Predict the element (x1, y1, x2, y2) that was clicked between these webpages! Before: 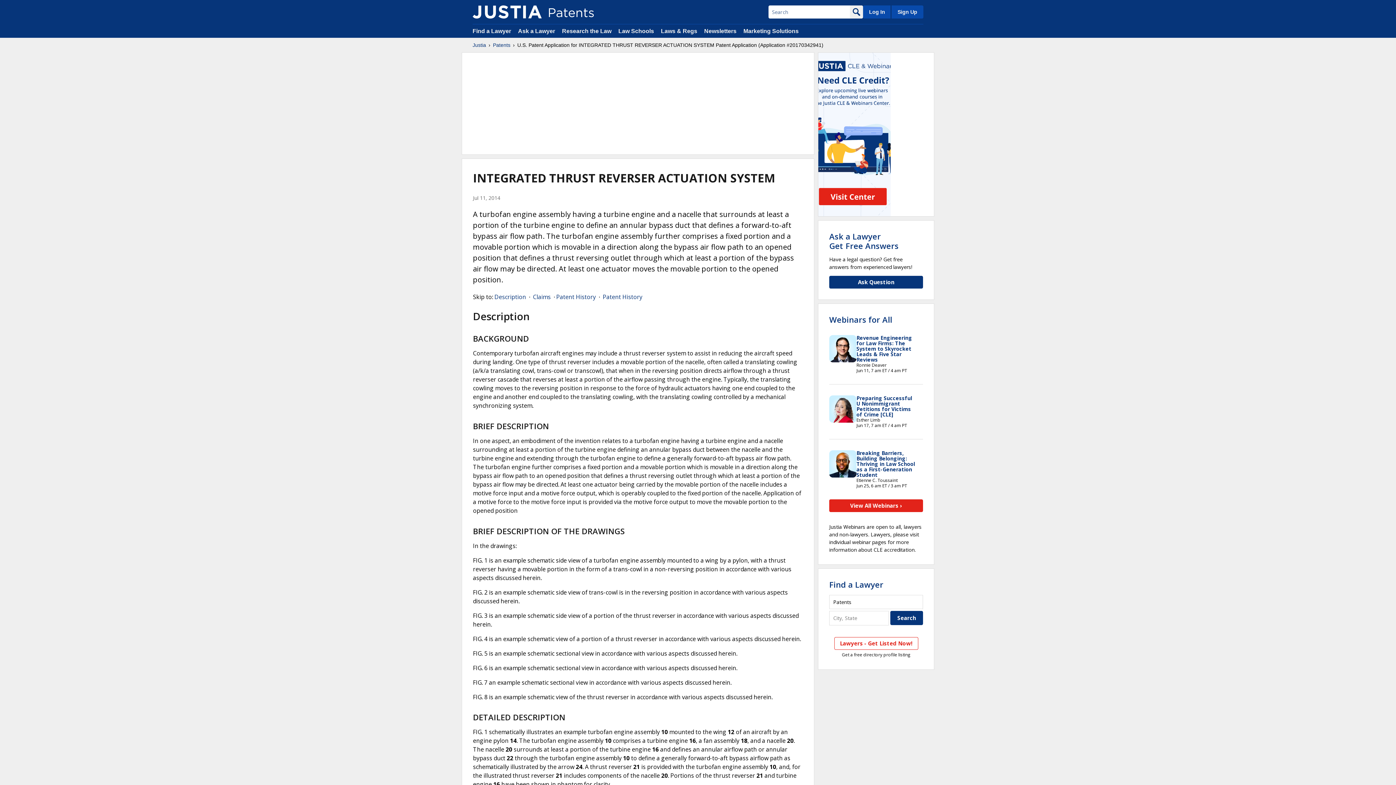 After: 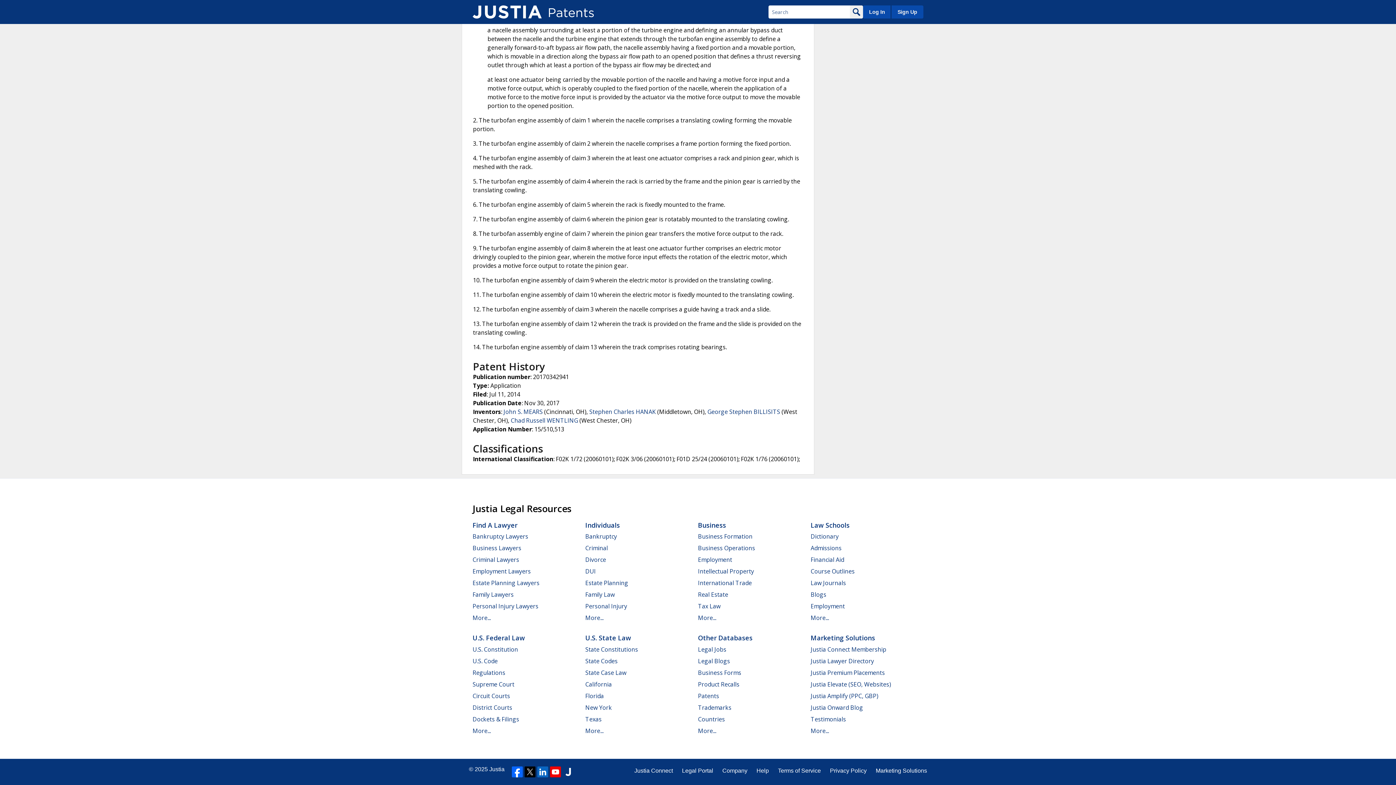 Action: bbox: (602, 293, 642, 301) label: Patent History